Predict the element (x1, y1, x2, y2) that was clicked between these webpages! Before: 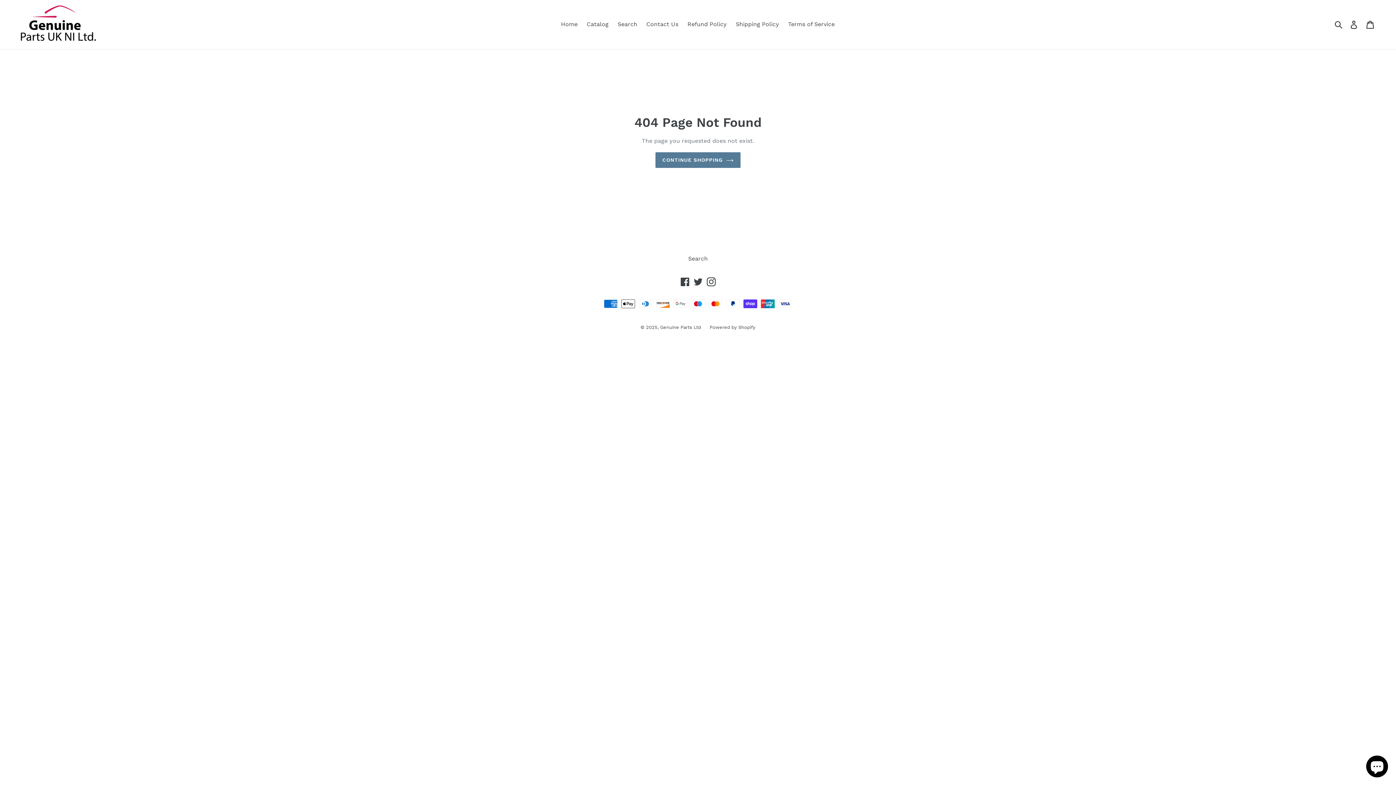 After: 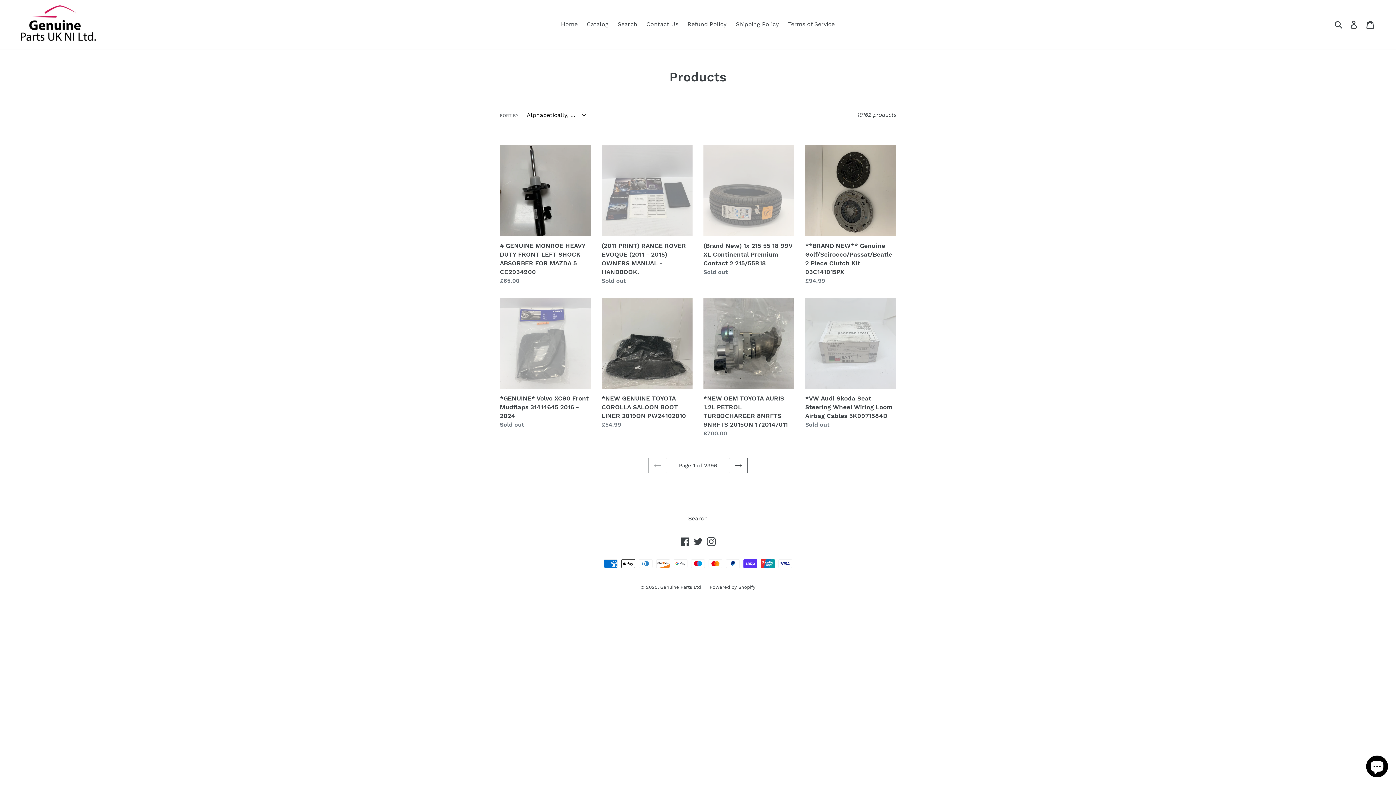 Action: label: Catalog bbox: (583, 18, 612, 29)